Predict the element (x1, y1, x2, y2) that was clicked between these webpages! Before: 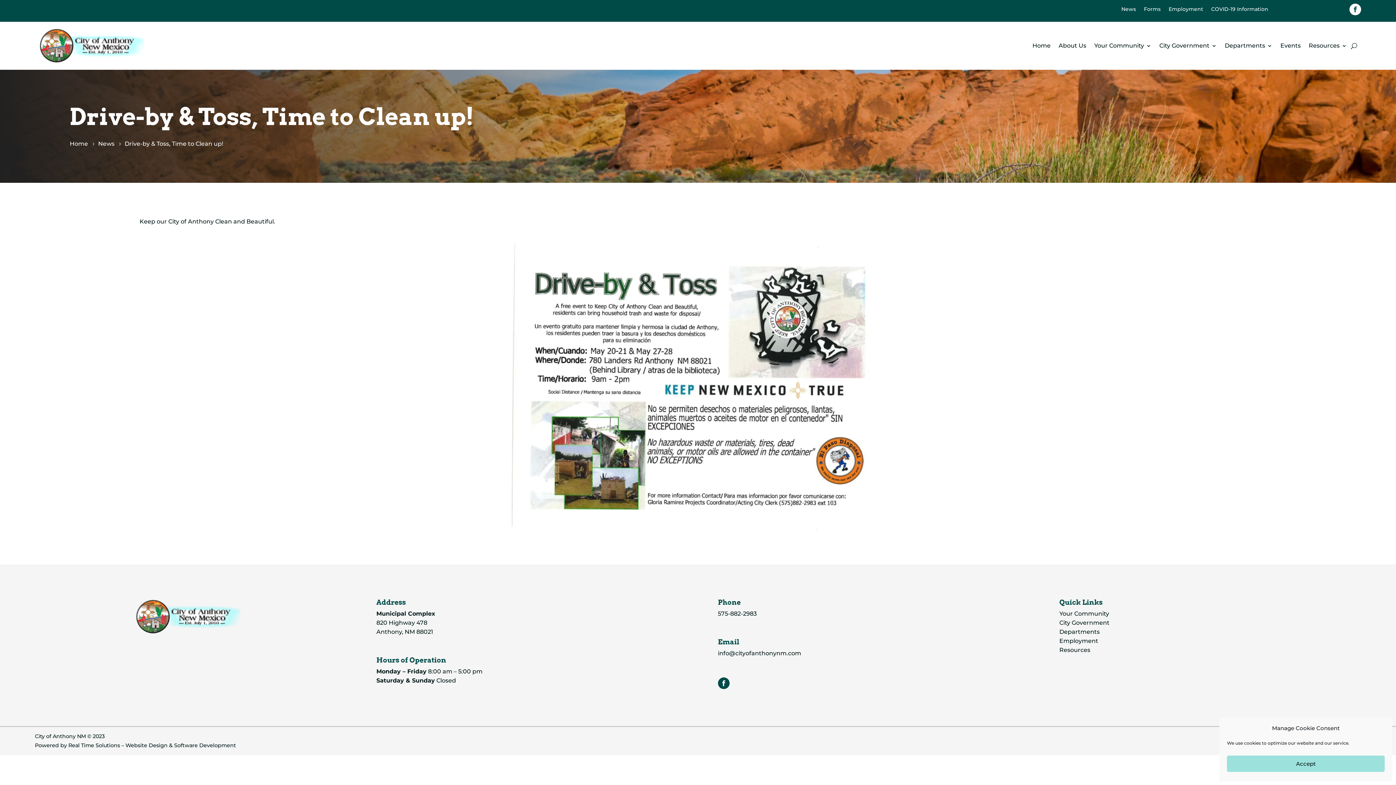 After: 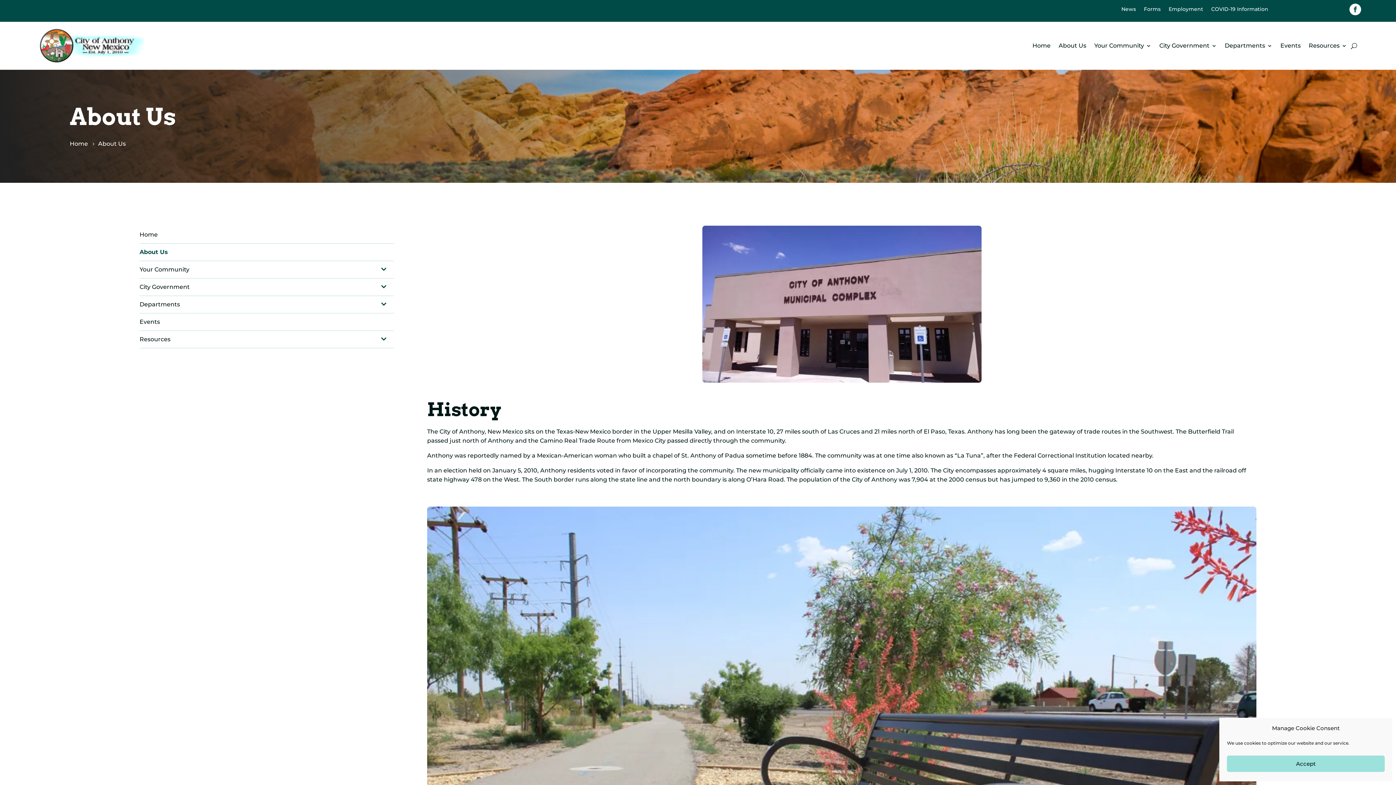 Action: bbox: (1058, 27, 1086, 64) label: About Us